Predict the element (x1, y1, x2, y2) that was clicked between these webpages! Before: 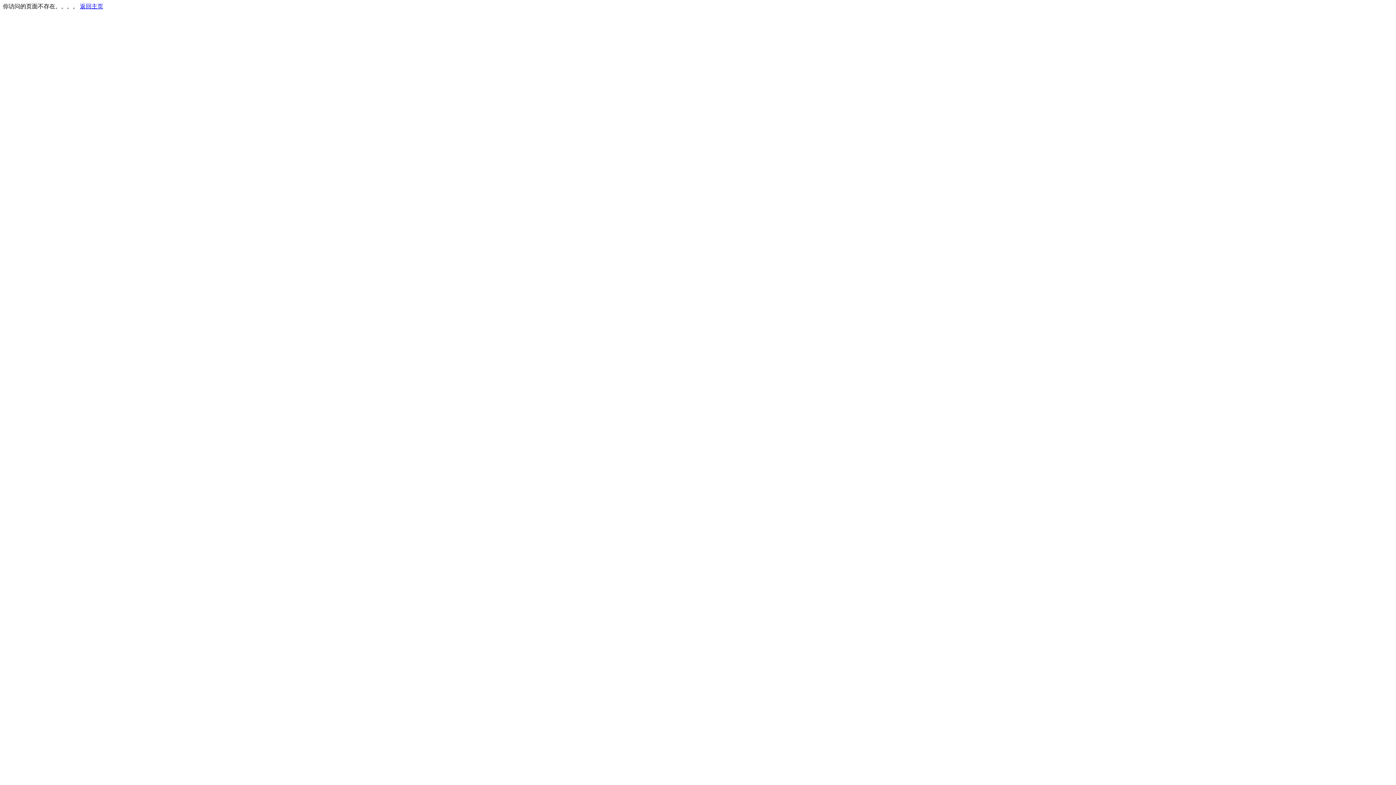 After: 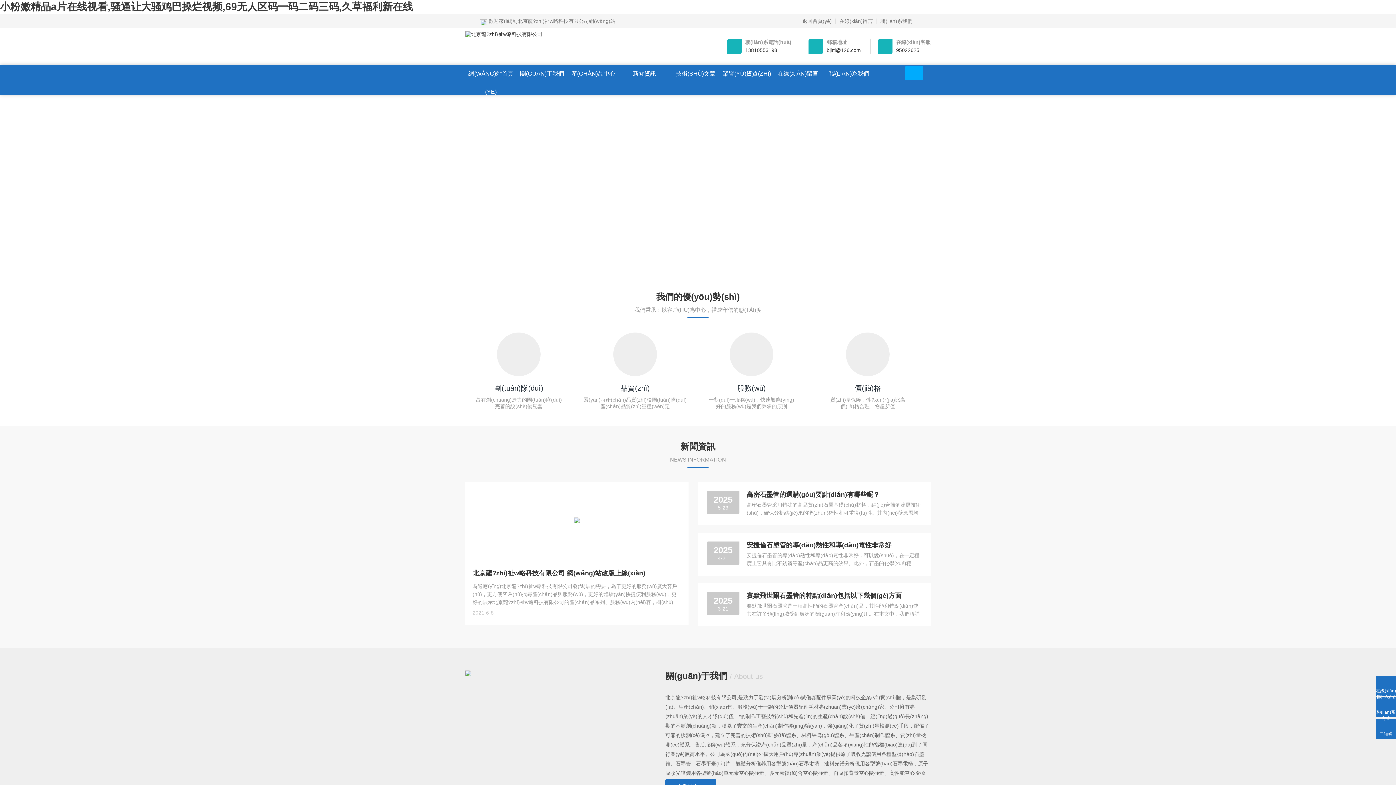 Action: label: 返回主页 bbox: (80, 3, 103, 9)